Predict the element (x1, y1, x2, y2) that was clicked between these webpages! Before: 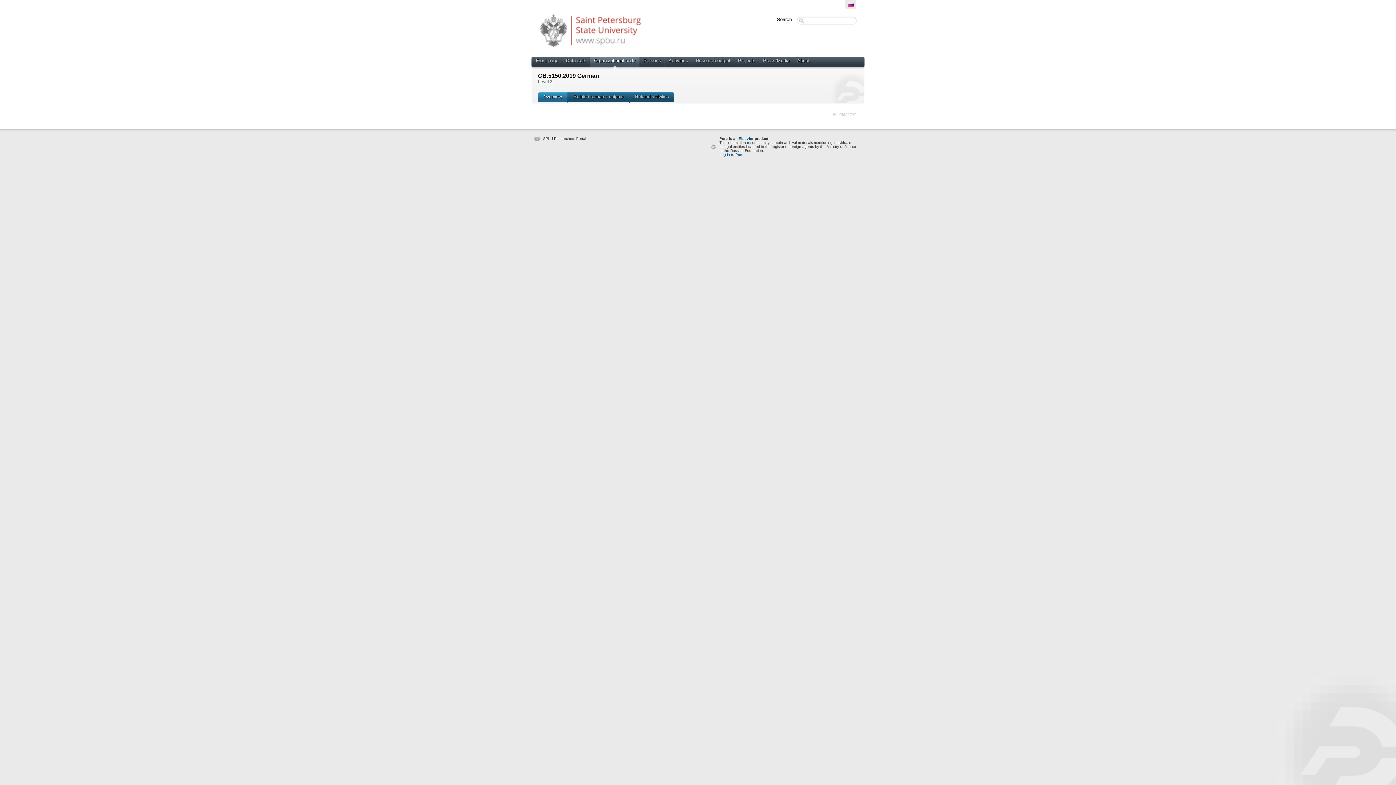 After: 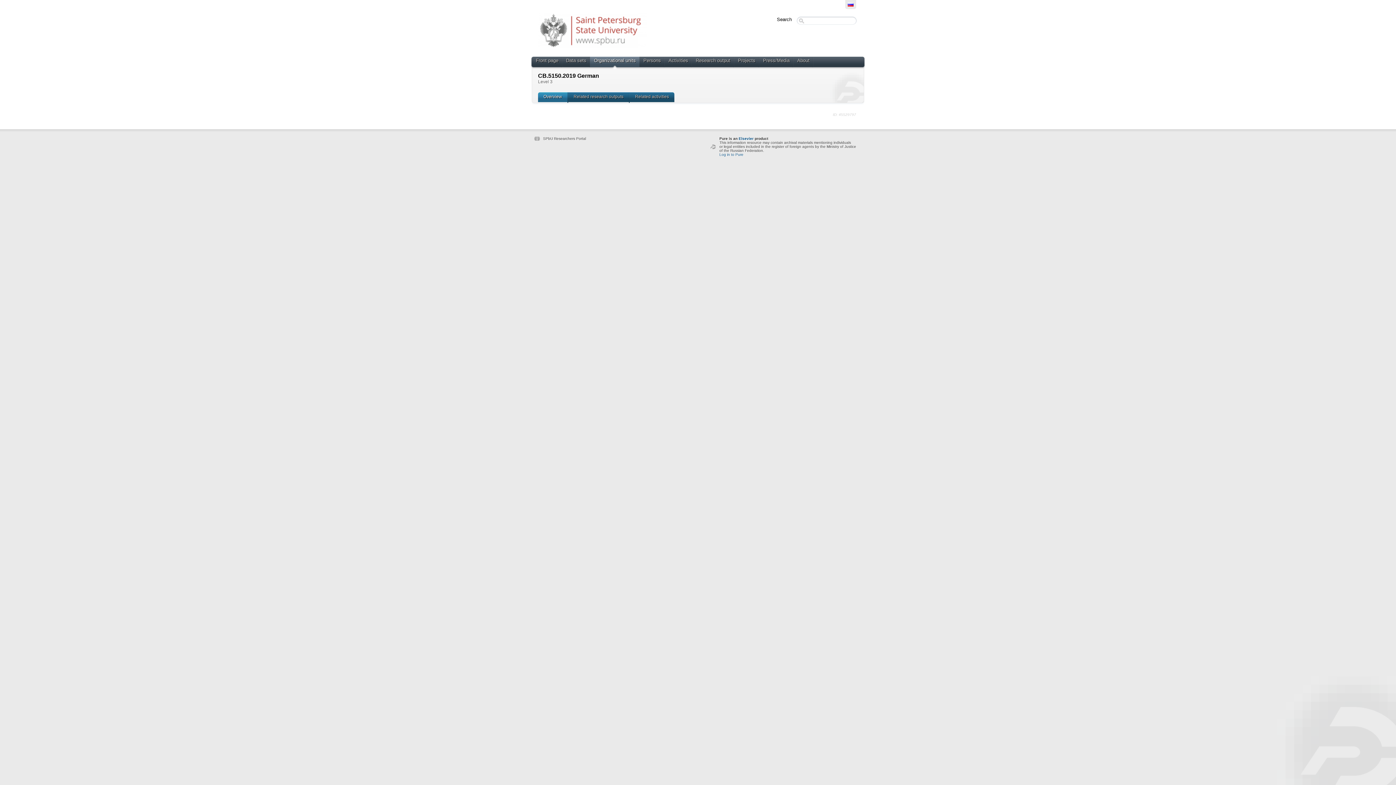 Action: bbox: (538, 92, 567, 102) label: Overview